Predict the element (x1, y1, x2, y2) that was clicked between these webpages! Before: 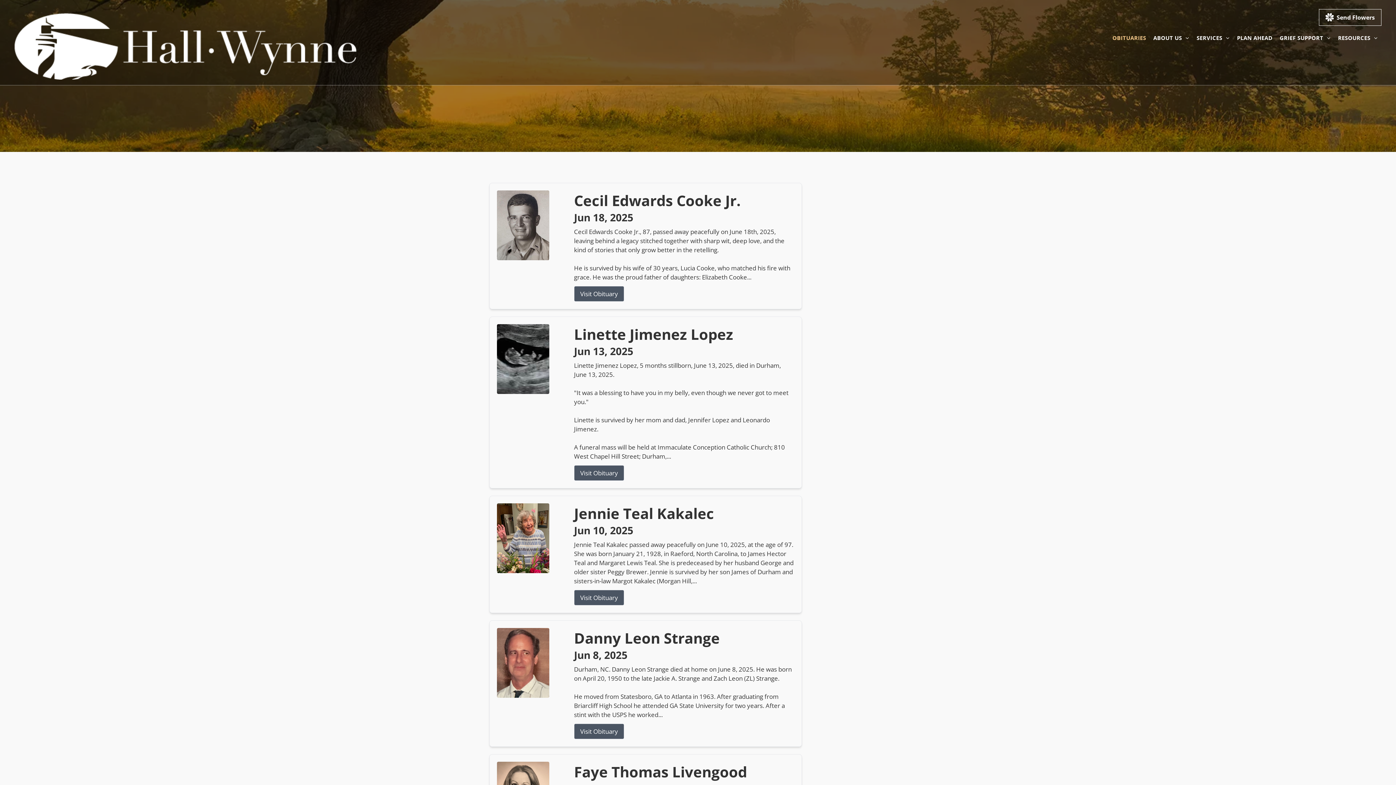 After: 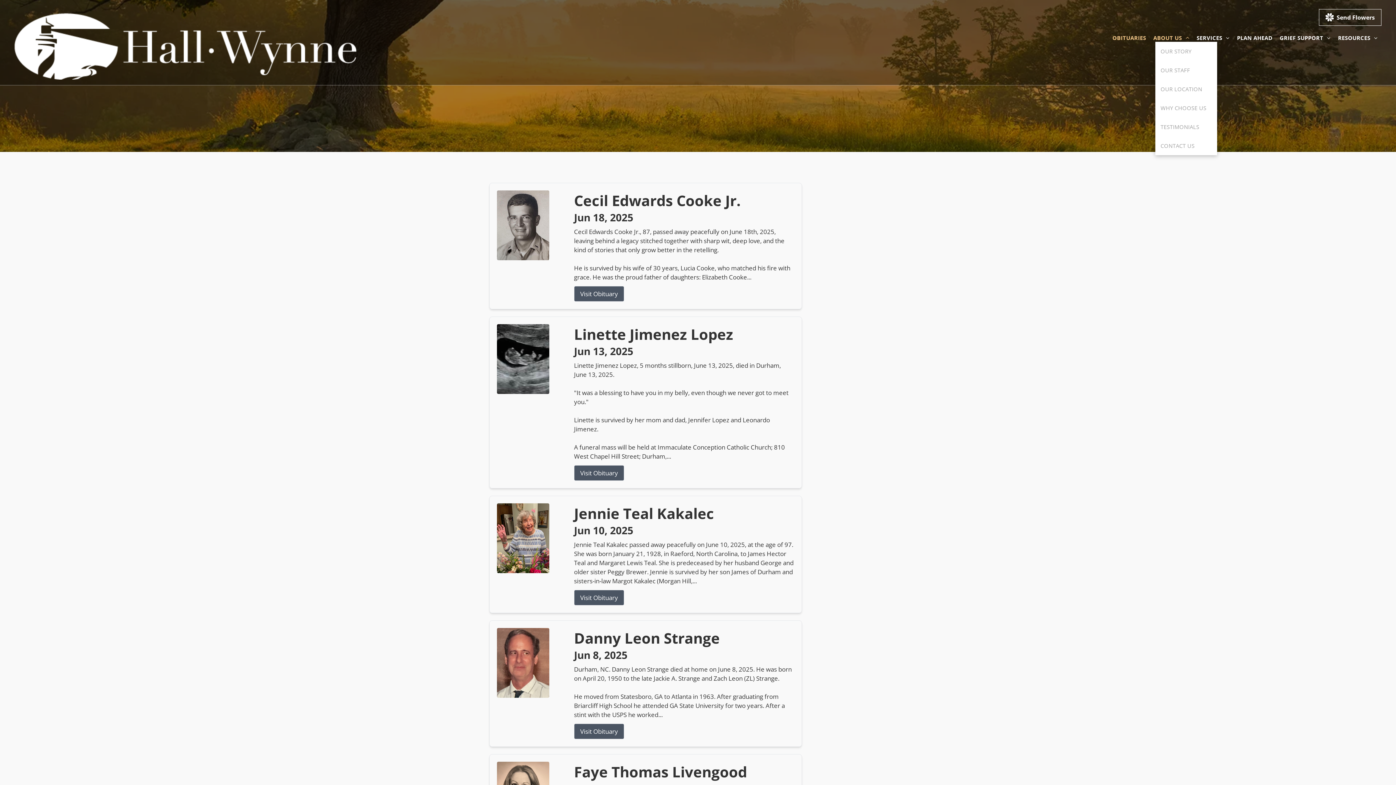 Action: label: ABOUT US bbox: (1150, 33, 1193, 41)